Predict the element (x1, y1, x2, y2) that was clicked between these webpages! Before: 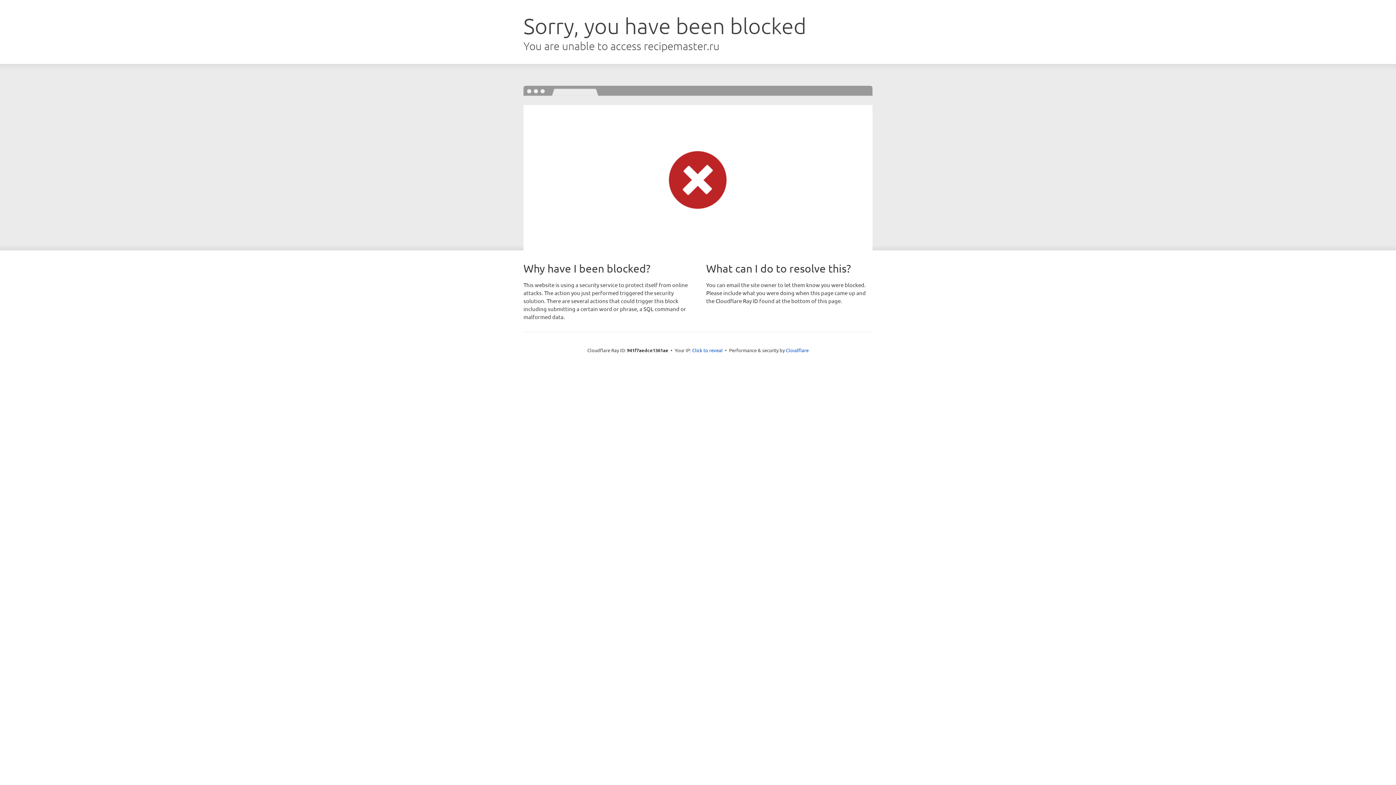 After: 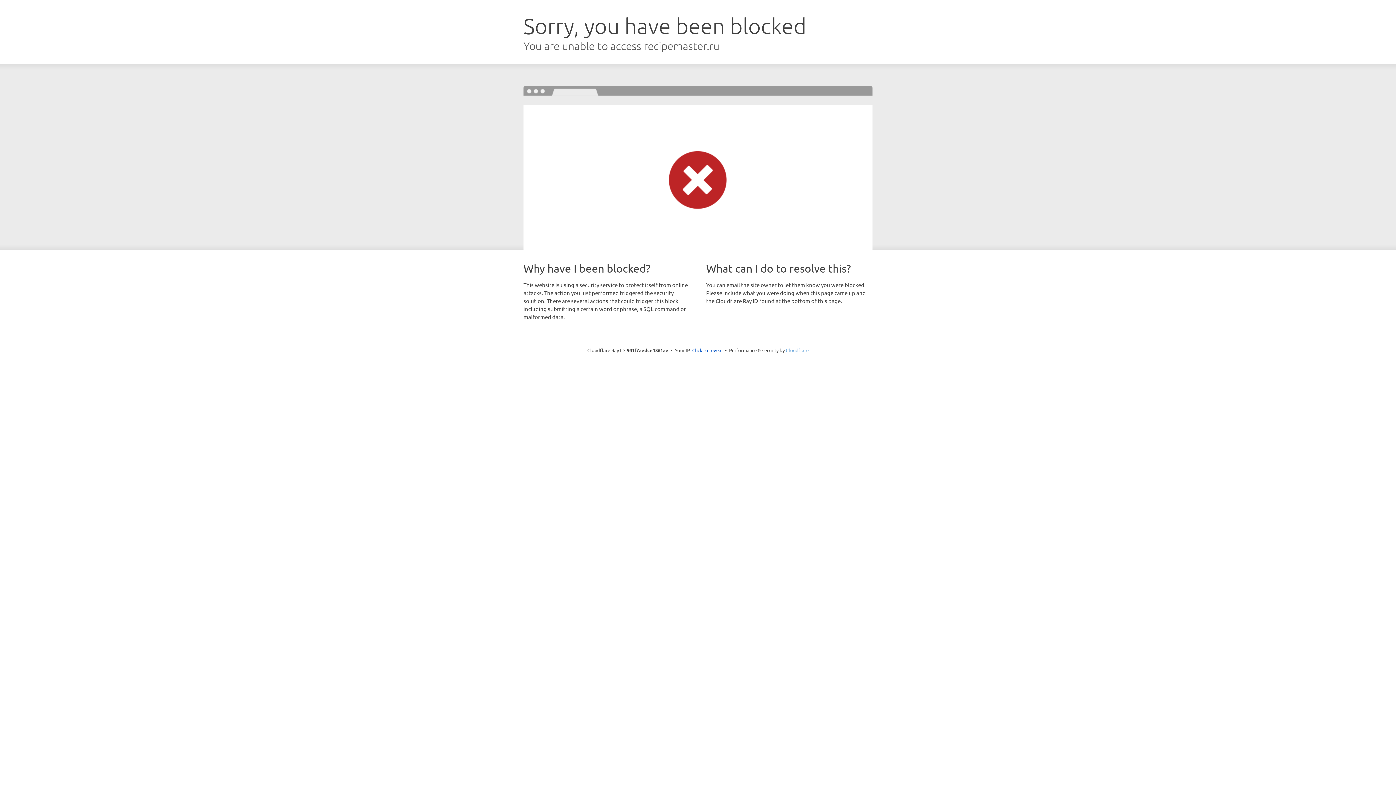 Action: bbox: (786, 347, 808, 353) label: Cloudflare